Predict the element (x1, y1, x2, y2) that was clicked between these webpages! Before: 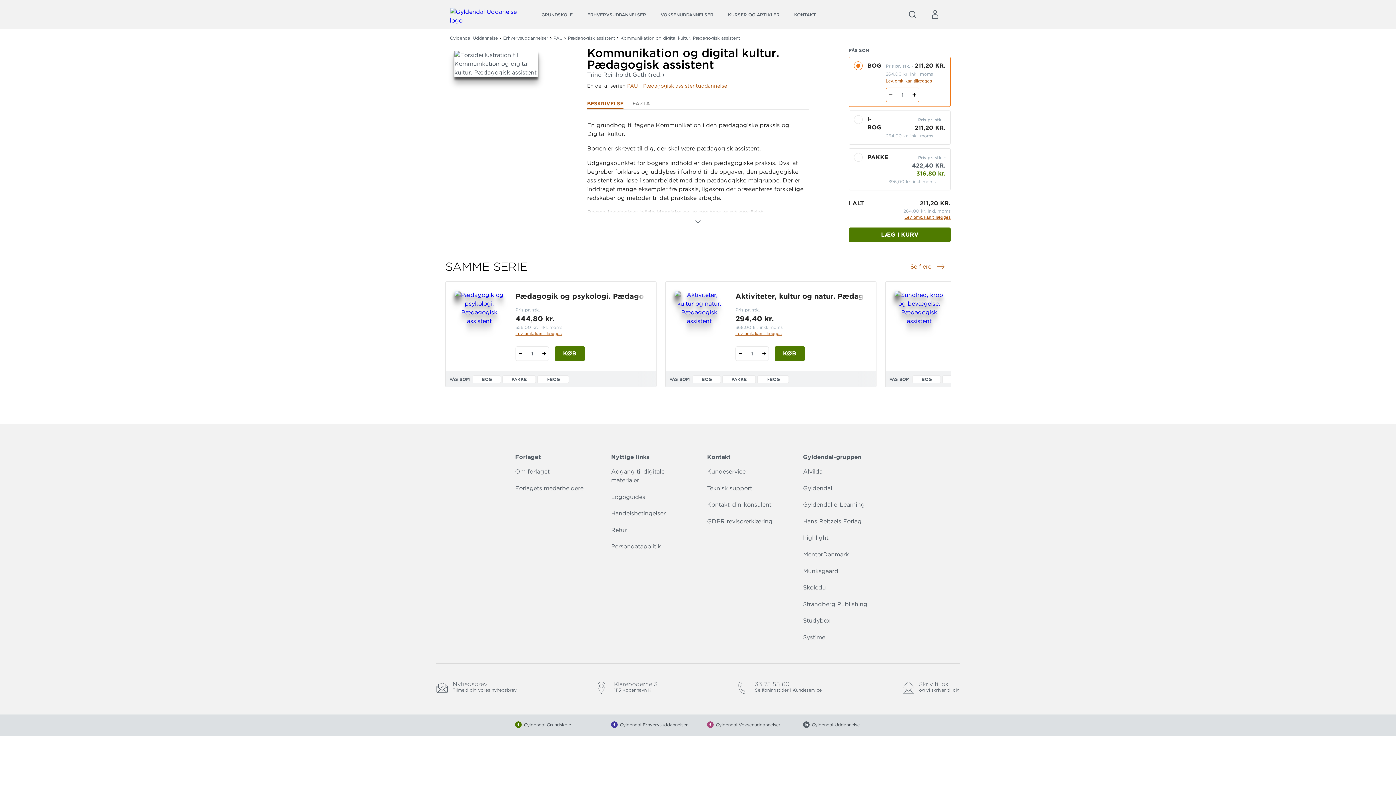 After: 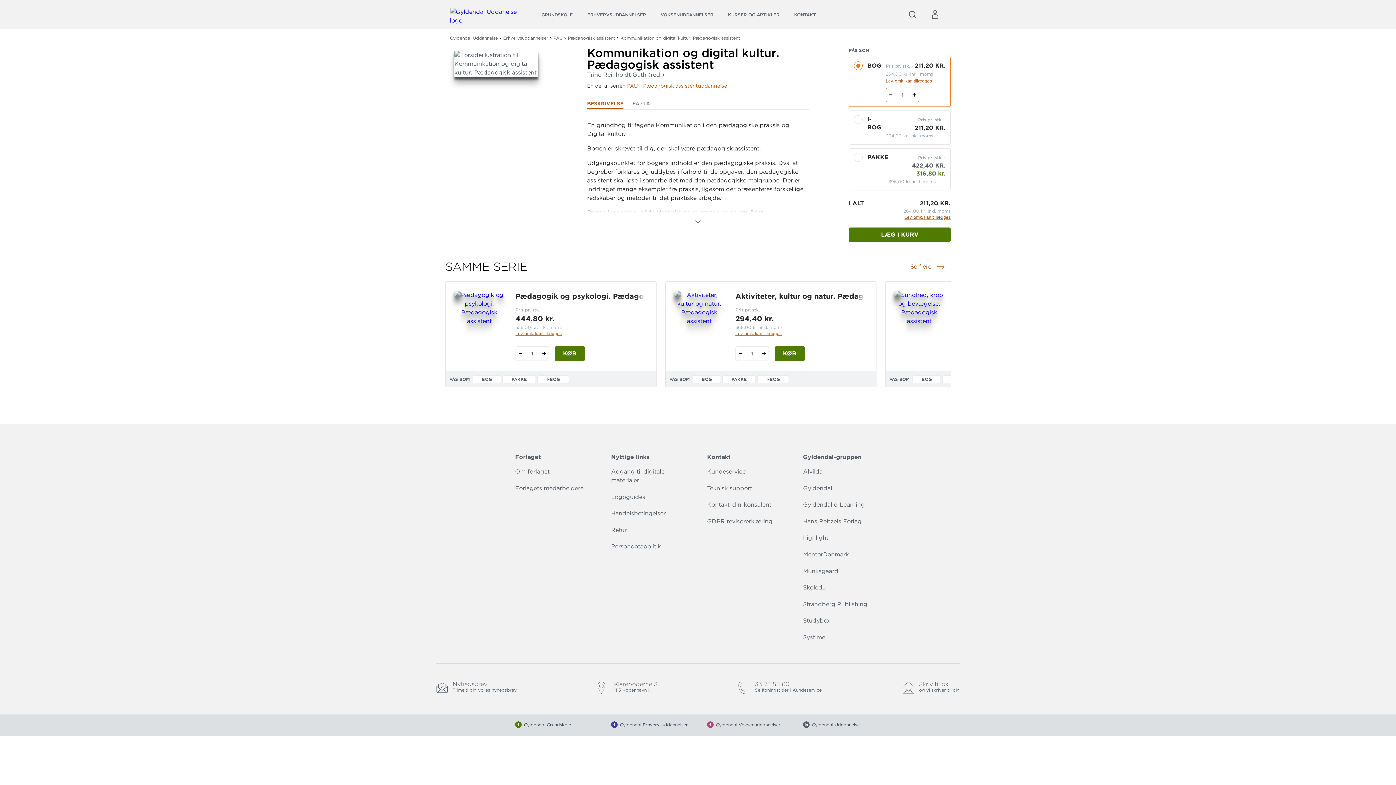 Action: label: Skriv til os
og vi skriver til dig bbox: (902, 682, 959, 696)